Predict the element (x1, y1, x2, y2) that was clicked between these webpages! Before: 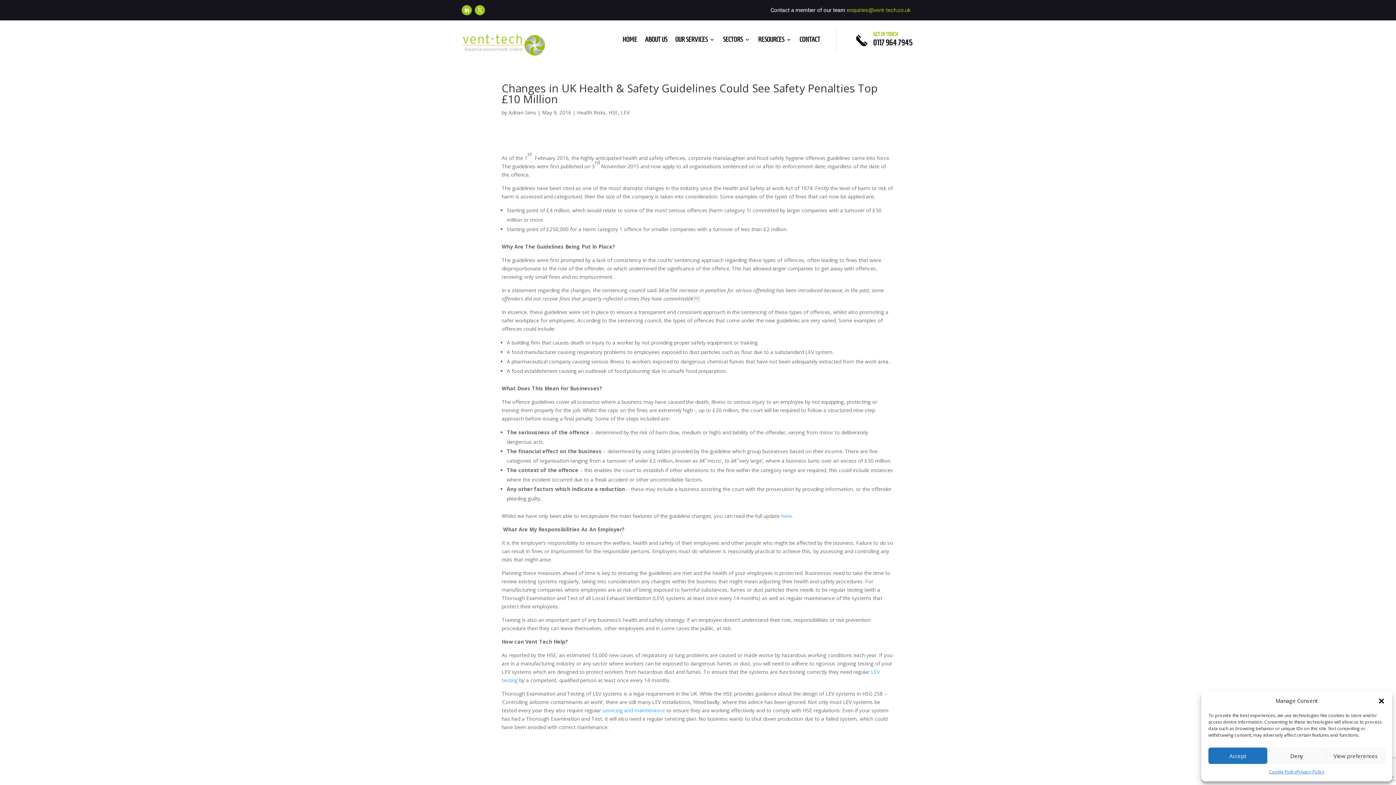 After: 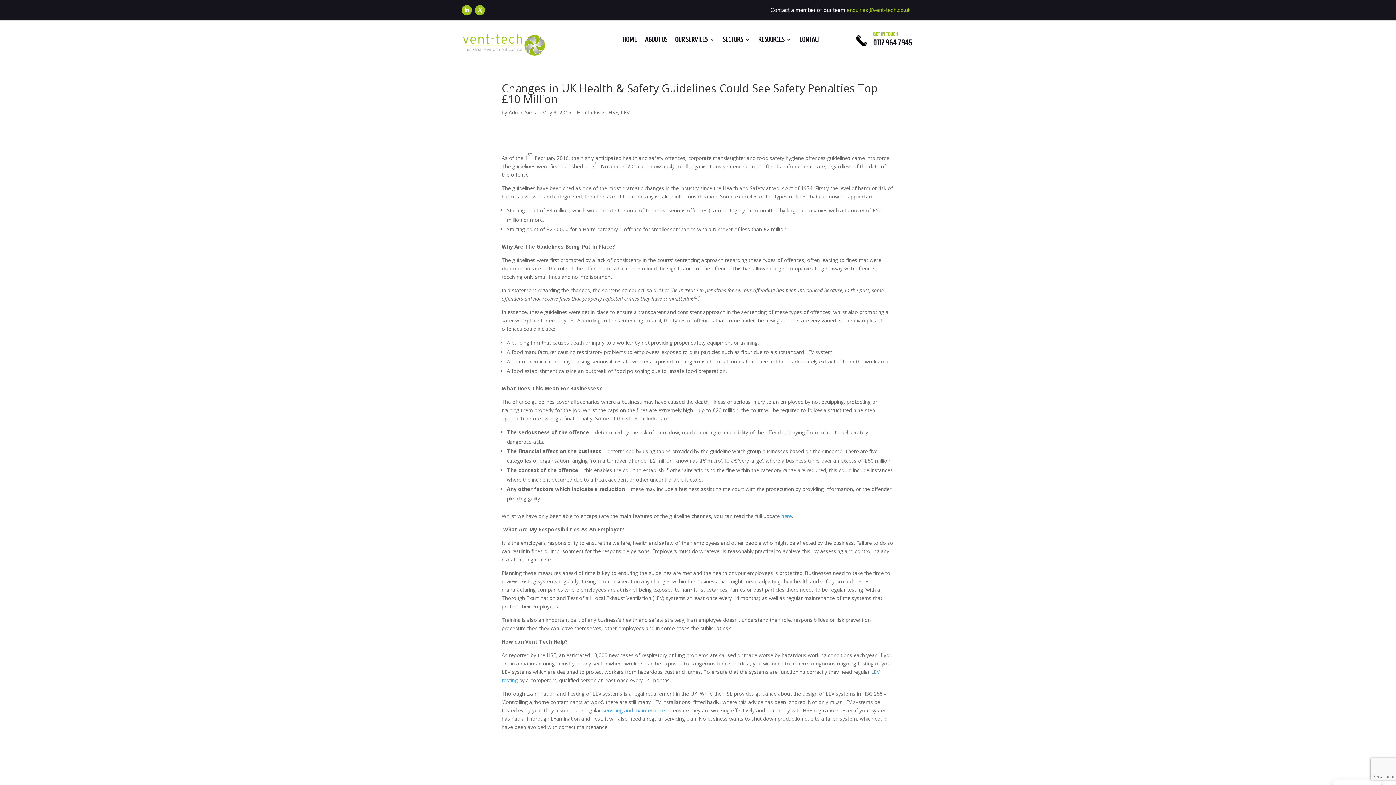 Action: label: Close dialog bbox: (1378, 697, 1385, 704)